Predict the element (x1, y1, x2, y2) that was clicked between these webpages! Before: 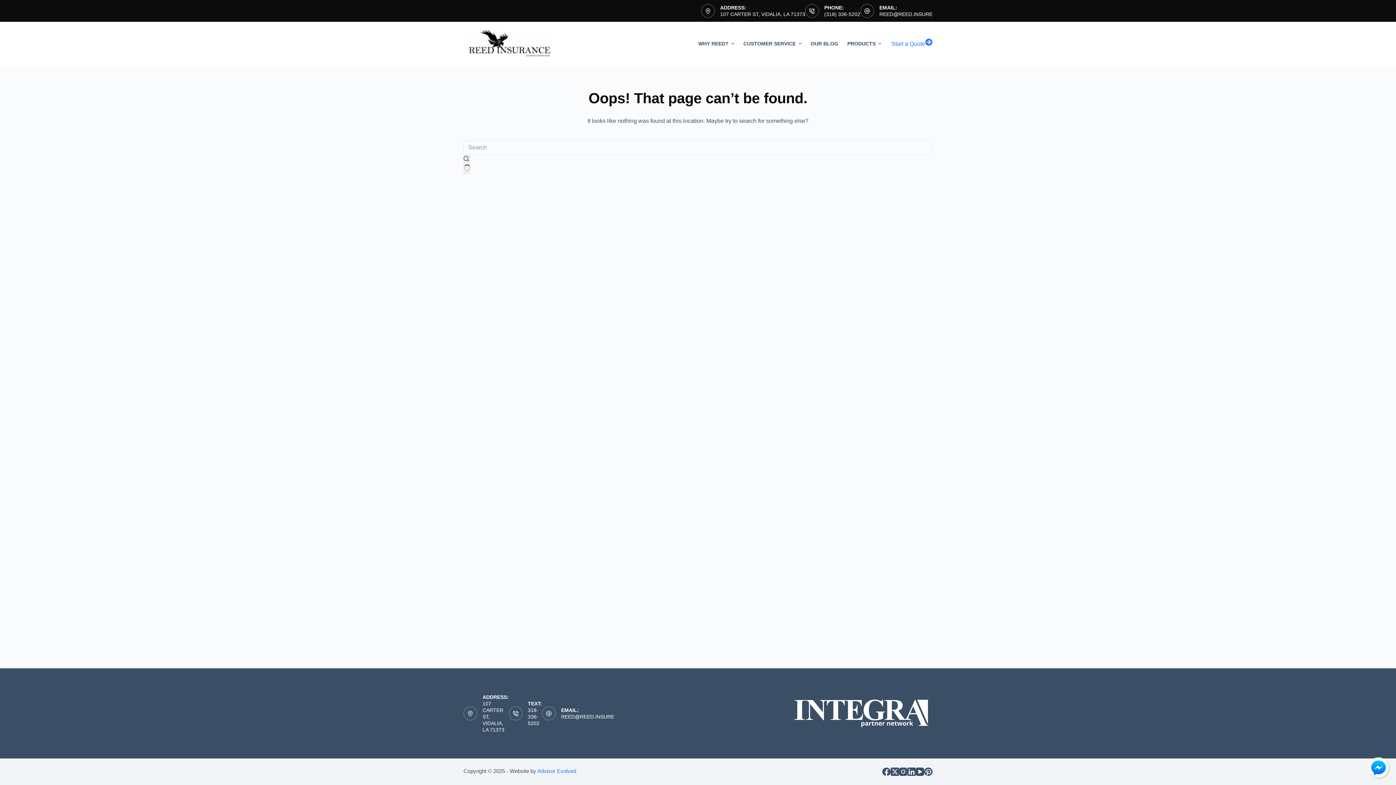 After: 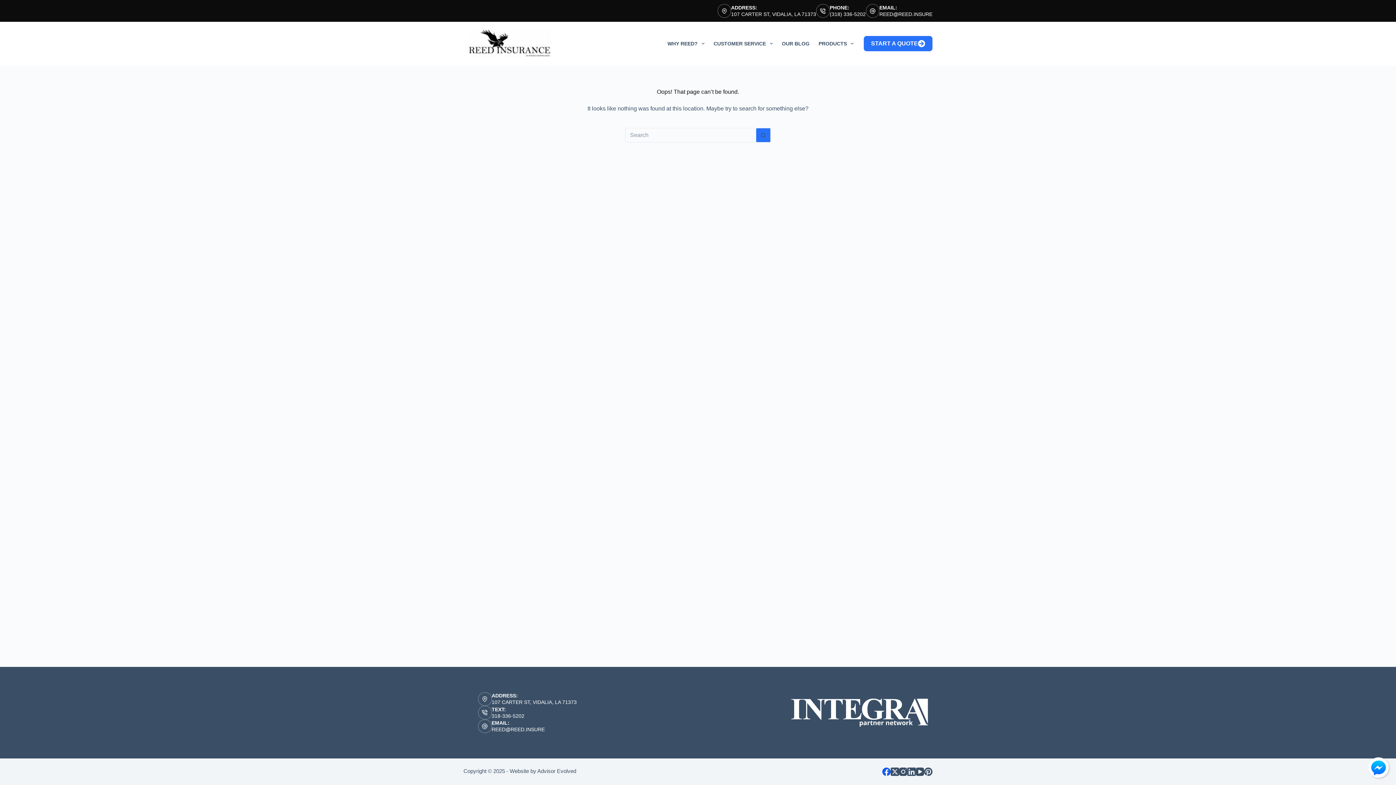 Action: bbox: (882, 768, 890, 776) label: Facebook